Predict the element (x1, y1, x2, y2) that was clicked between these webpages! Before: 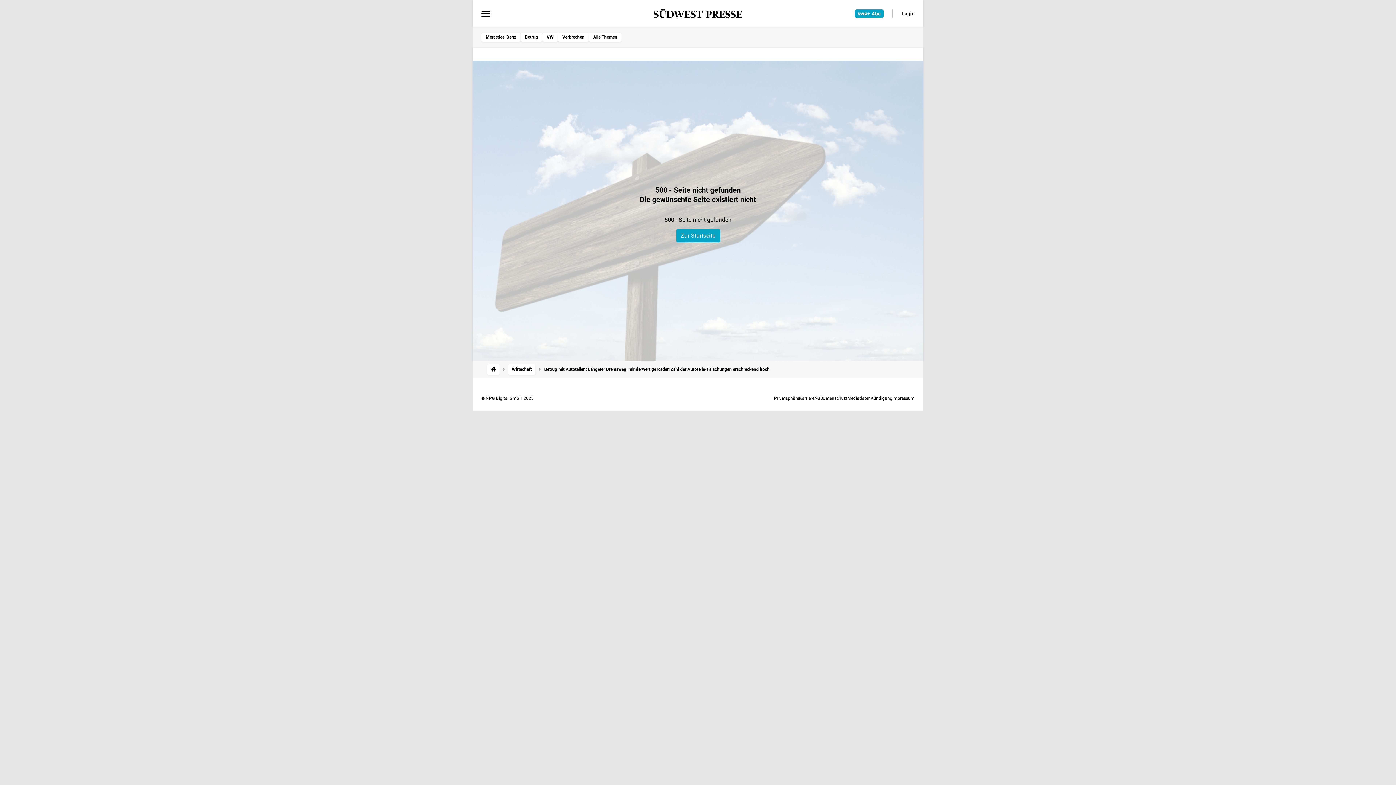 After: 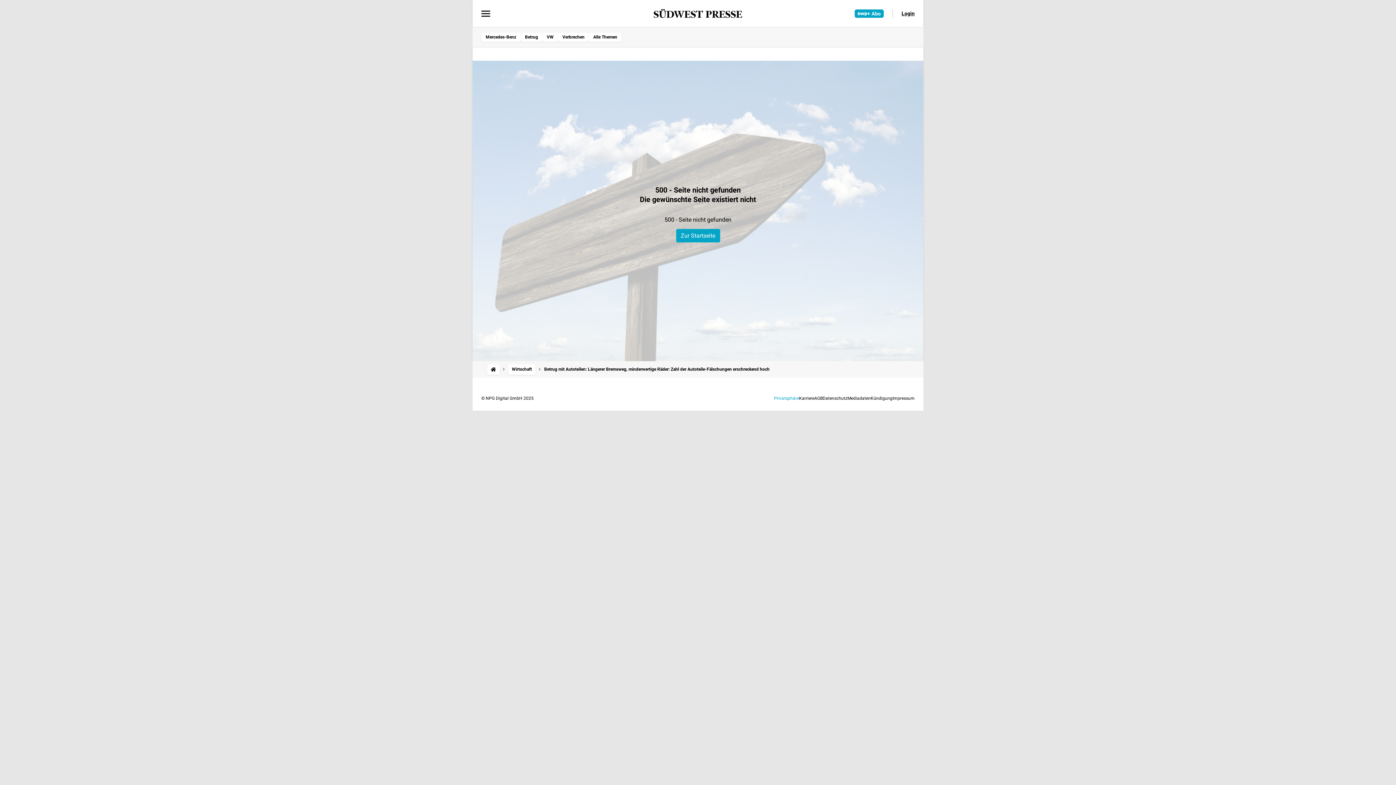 Action: bbox: (774, 395, 799, 400) label: Privatsphäre